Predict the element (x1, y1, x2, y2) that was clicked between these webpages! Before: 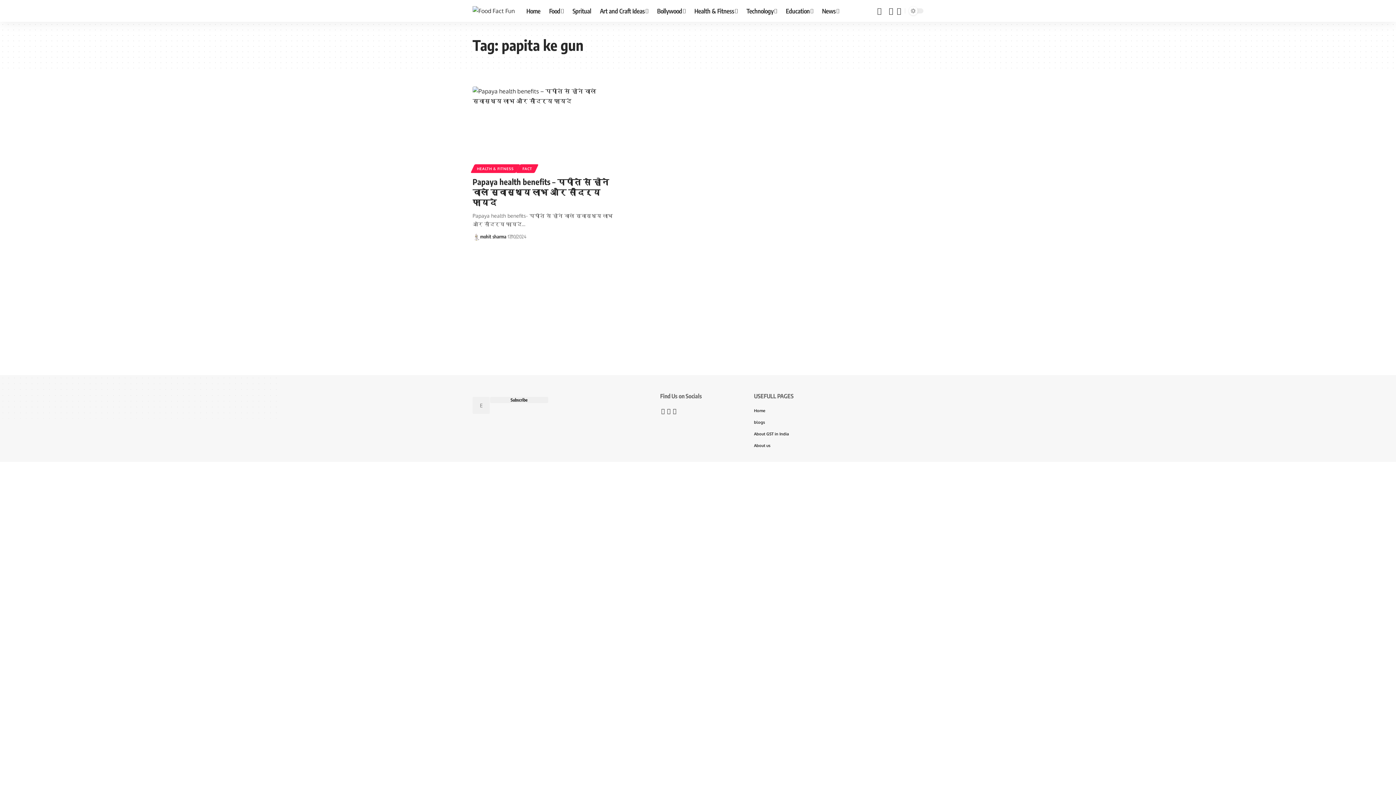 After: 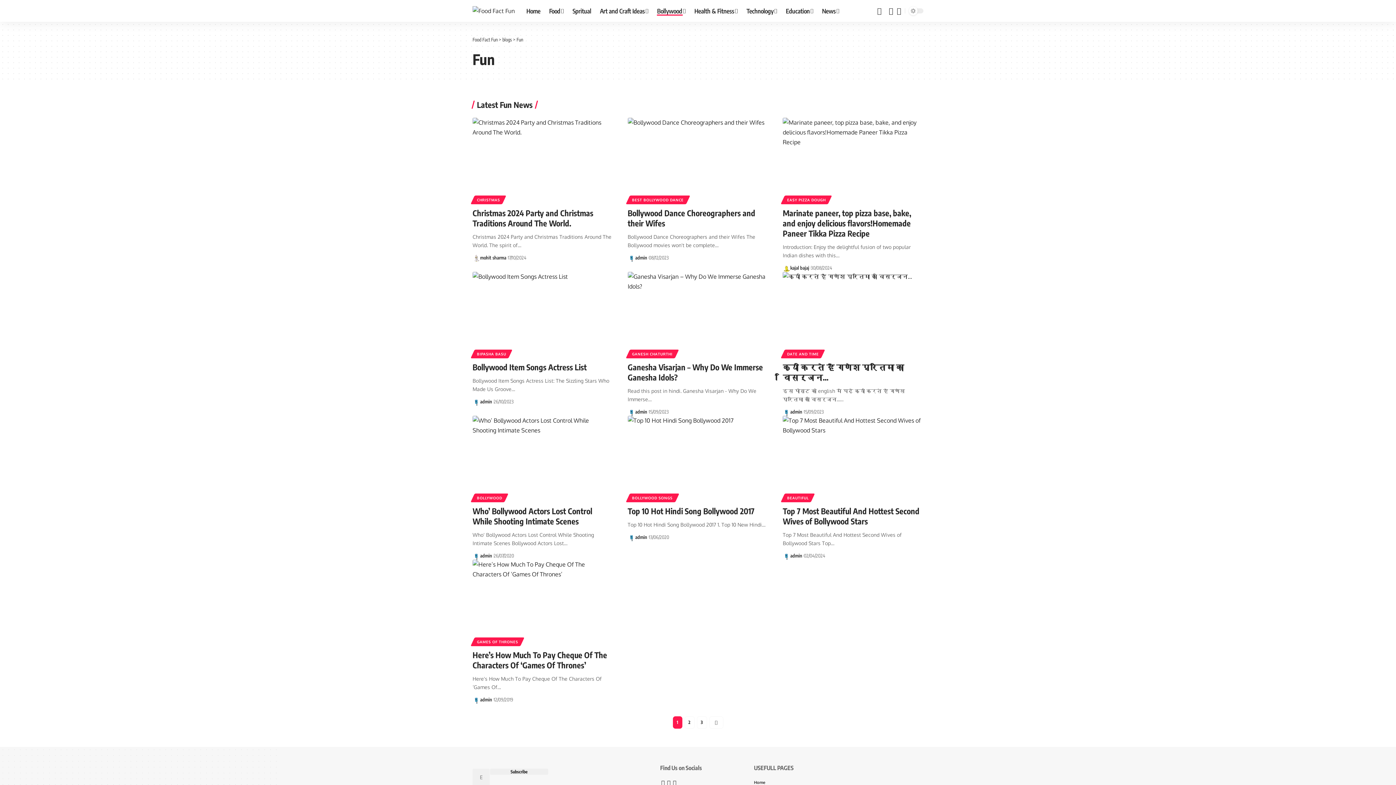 Action: bbox: (652, 0, 690, 21) label: Bollywood